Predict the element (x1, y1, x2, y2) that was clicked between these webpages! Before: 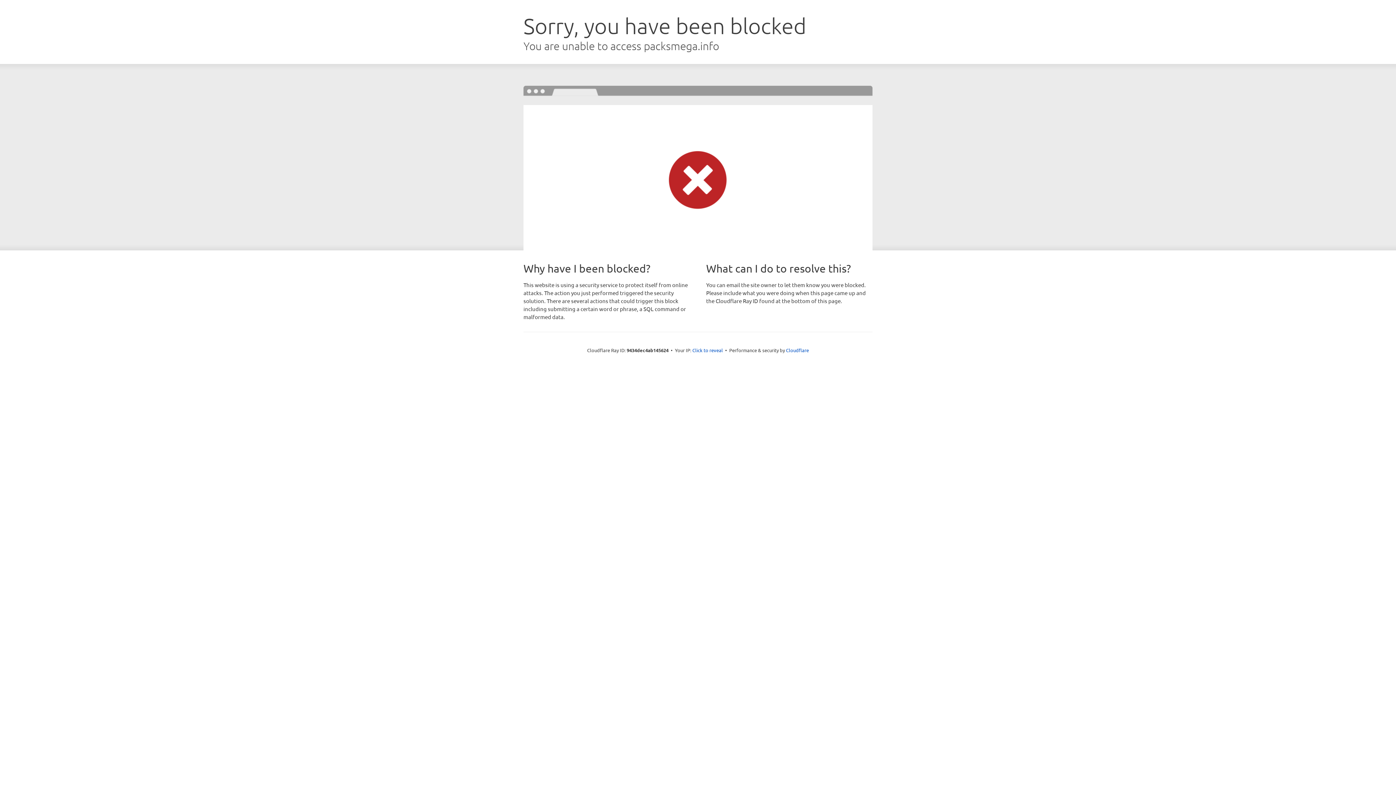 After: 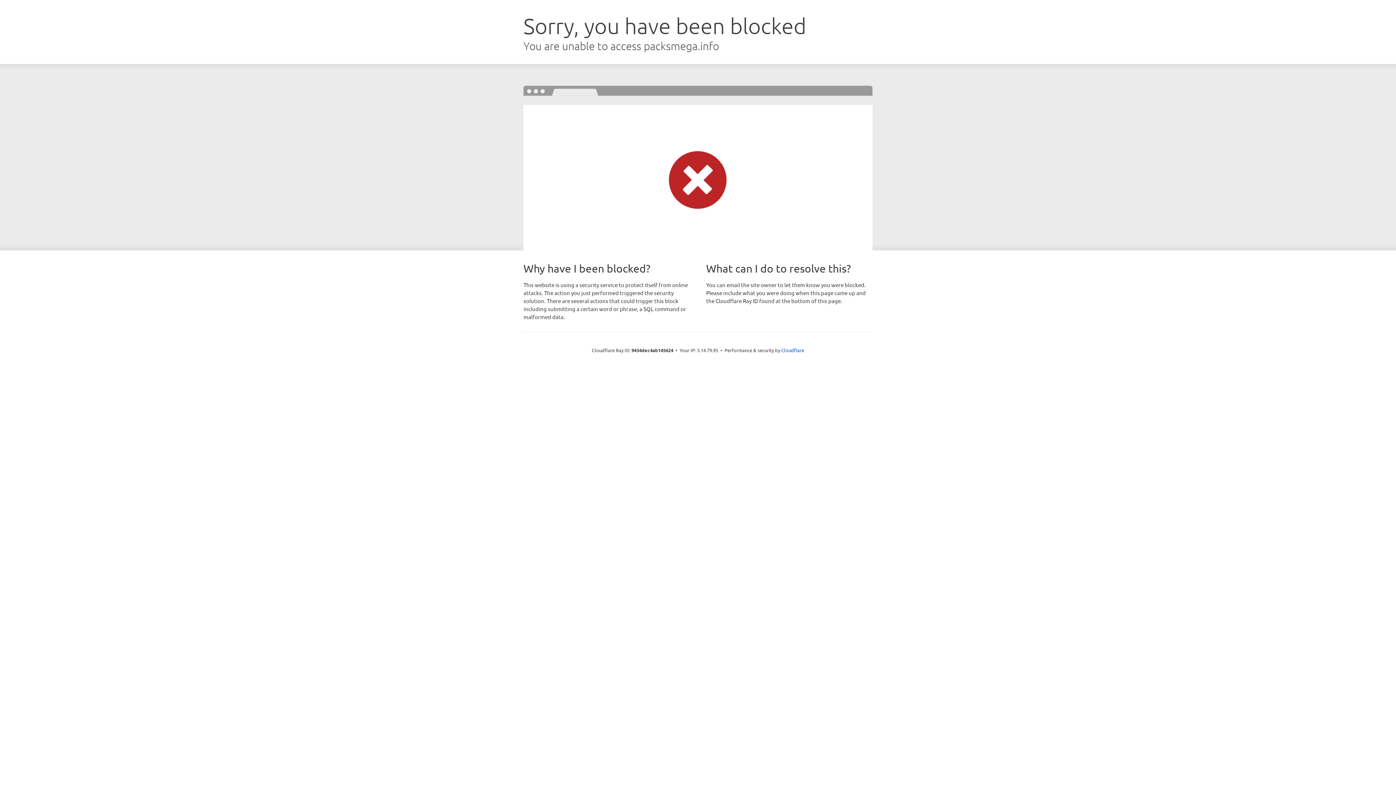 Action: bbox: (692, 346, 723, 353) label: Click to reveal